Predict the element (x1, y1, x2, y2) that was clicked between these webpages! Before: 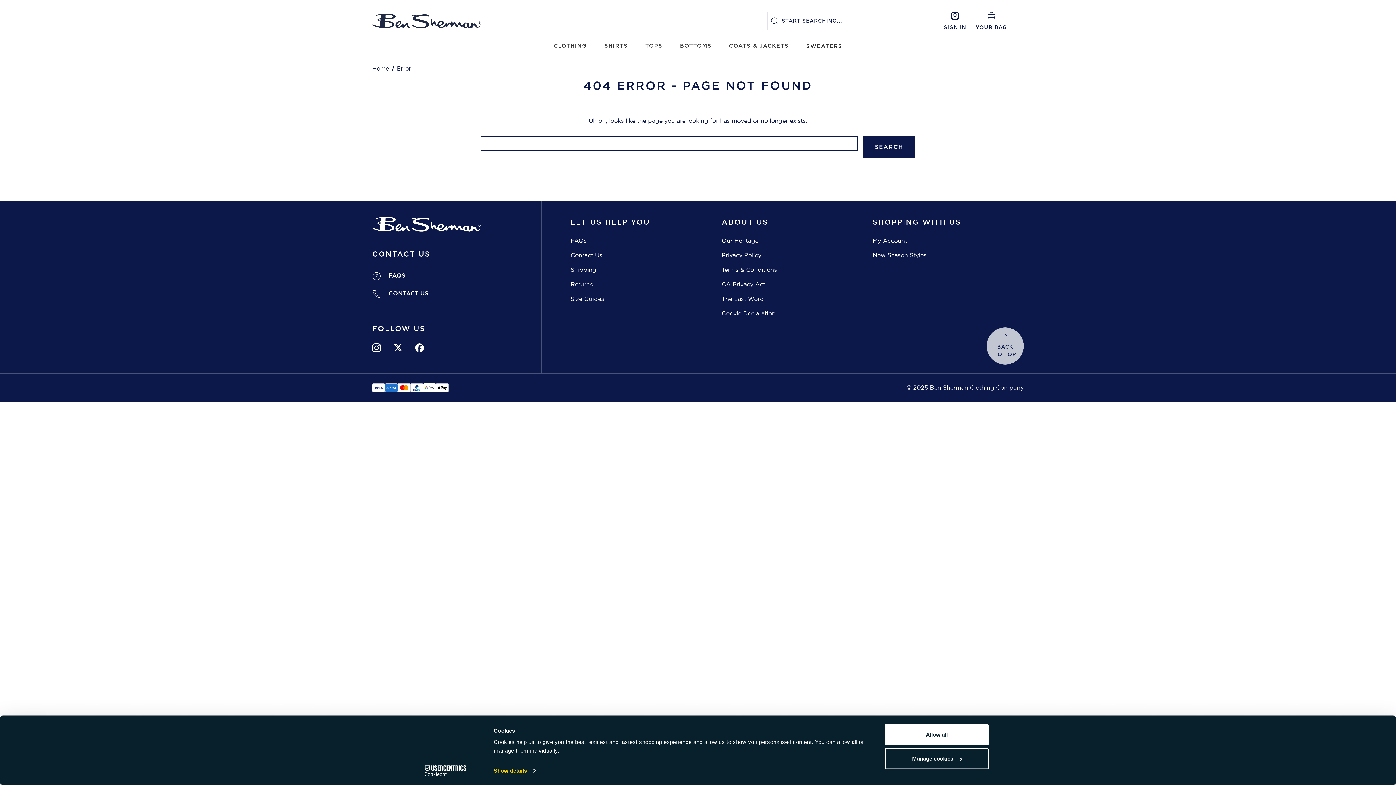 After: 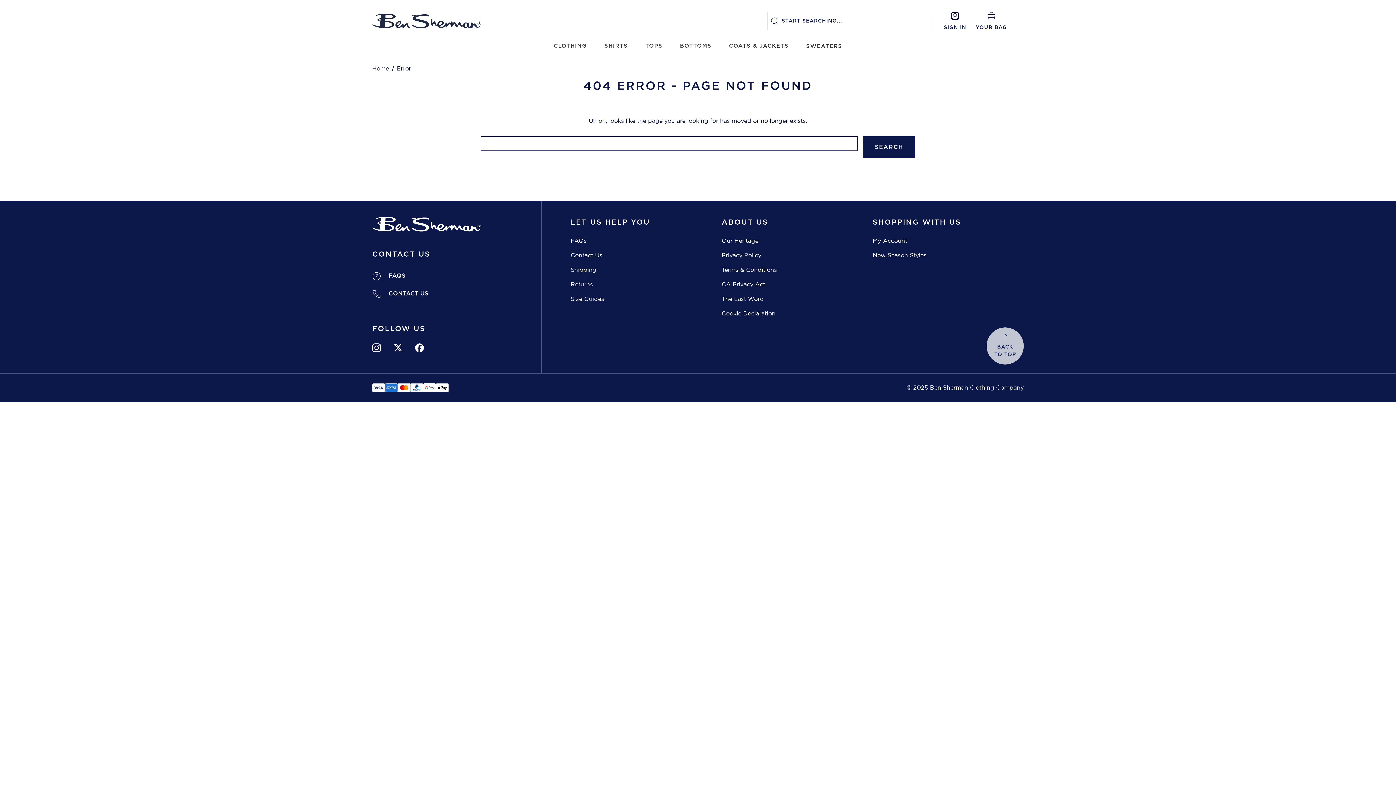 Action: bbox: (570, 217, 721, 228) label: LET US HELP YOU